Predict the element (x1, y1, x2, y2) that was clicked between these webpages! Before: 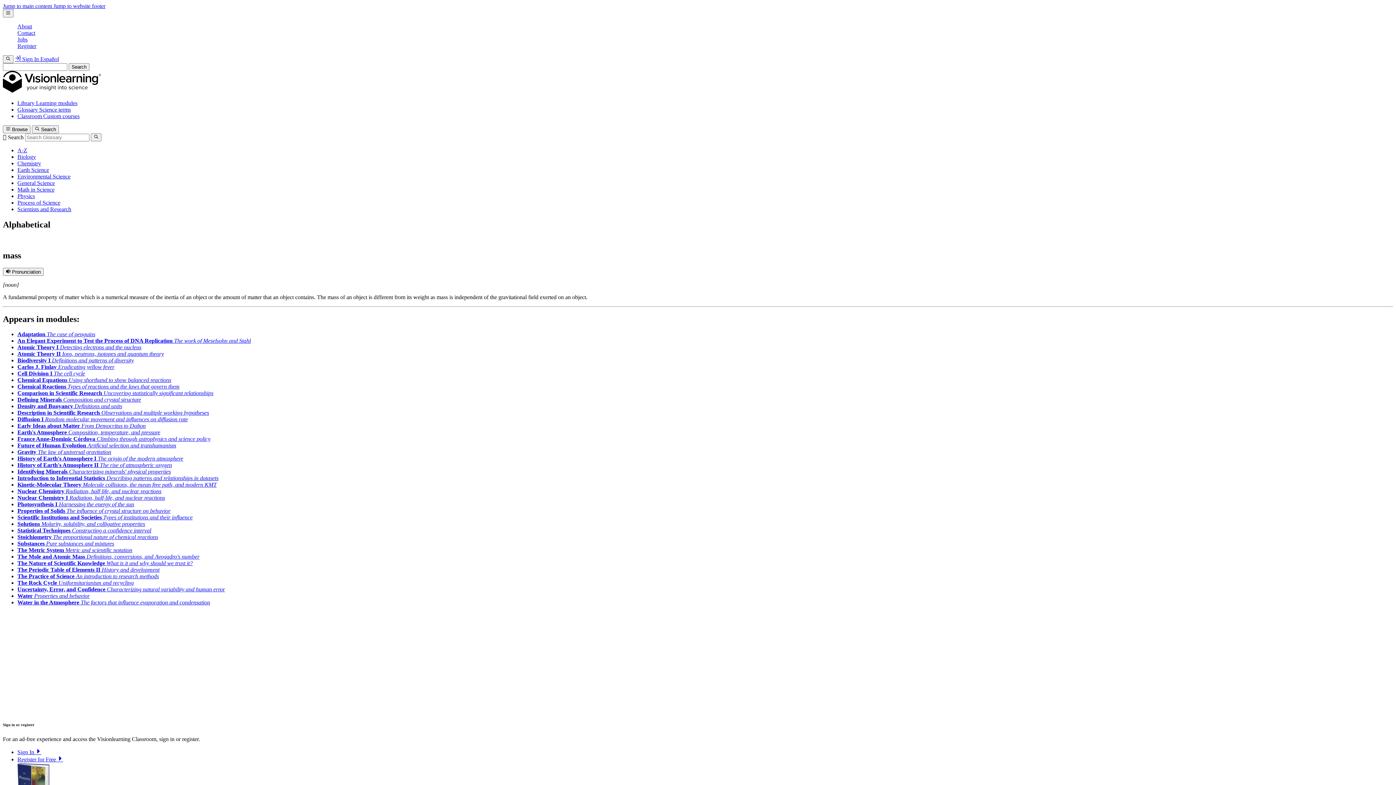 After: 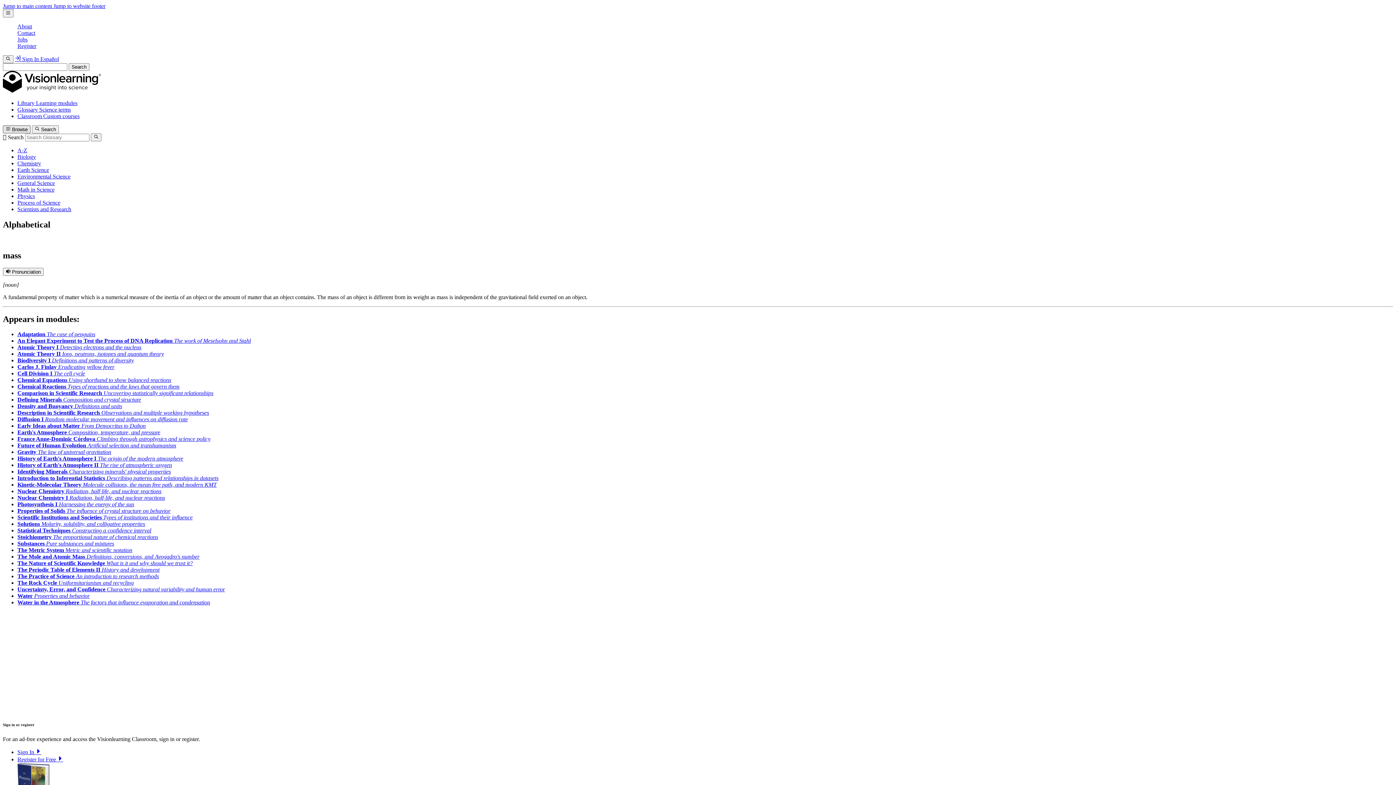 Action: bbox: (2, 125, 30, 133) label:  Browse